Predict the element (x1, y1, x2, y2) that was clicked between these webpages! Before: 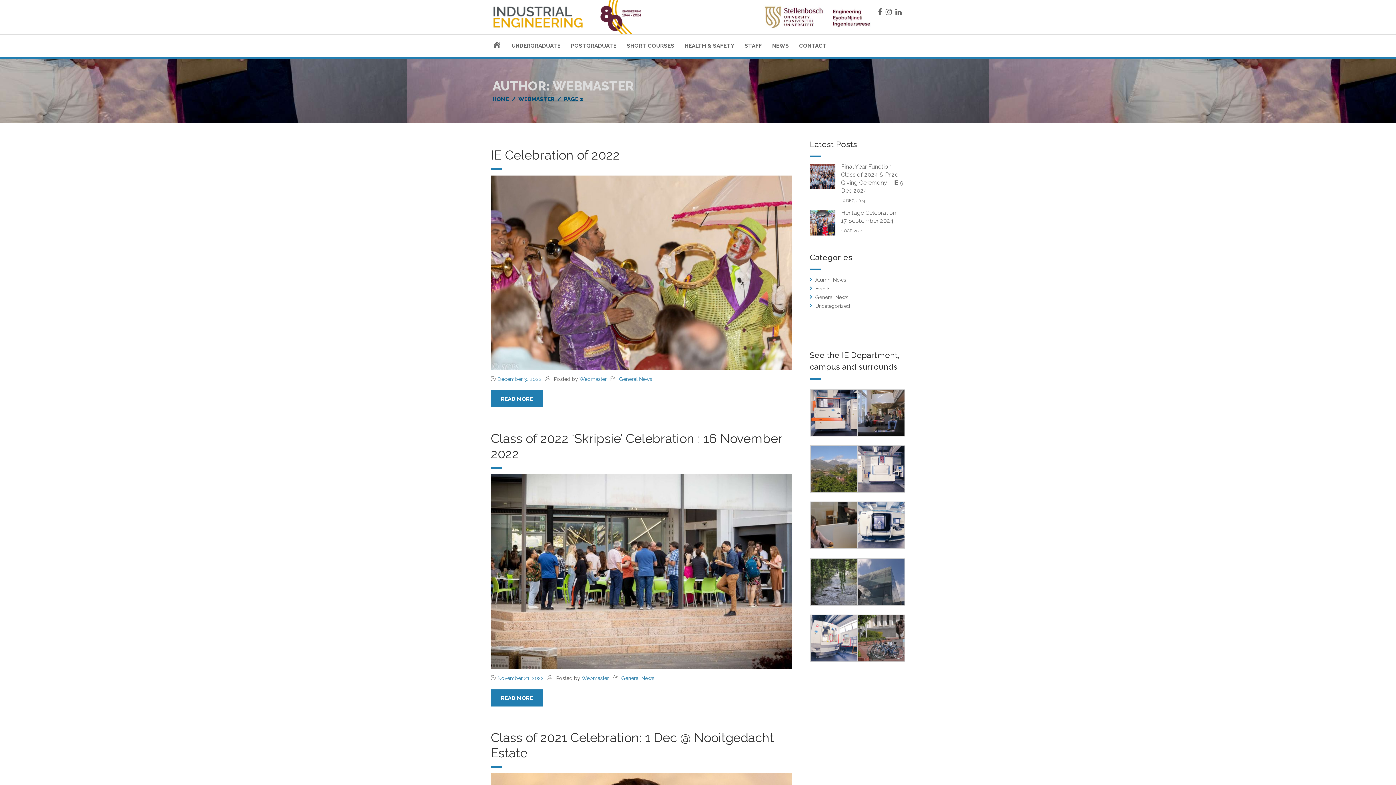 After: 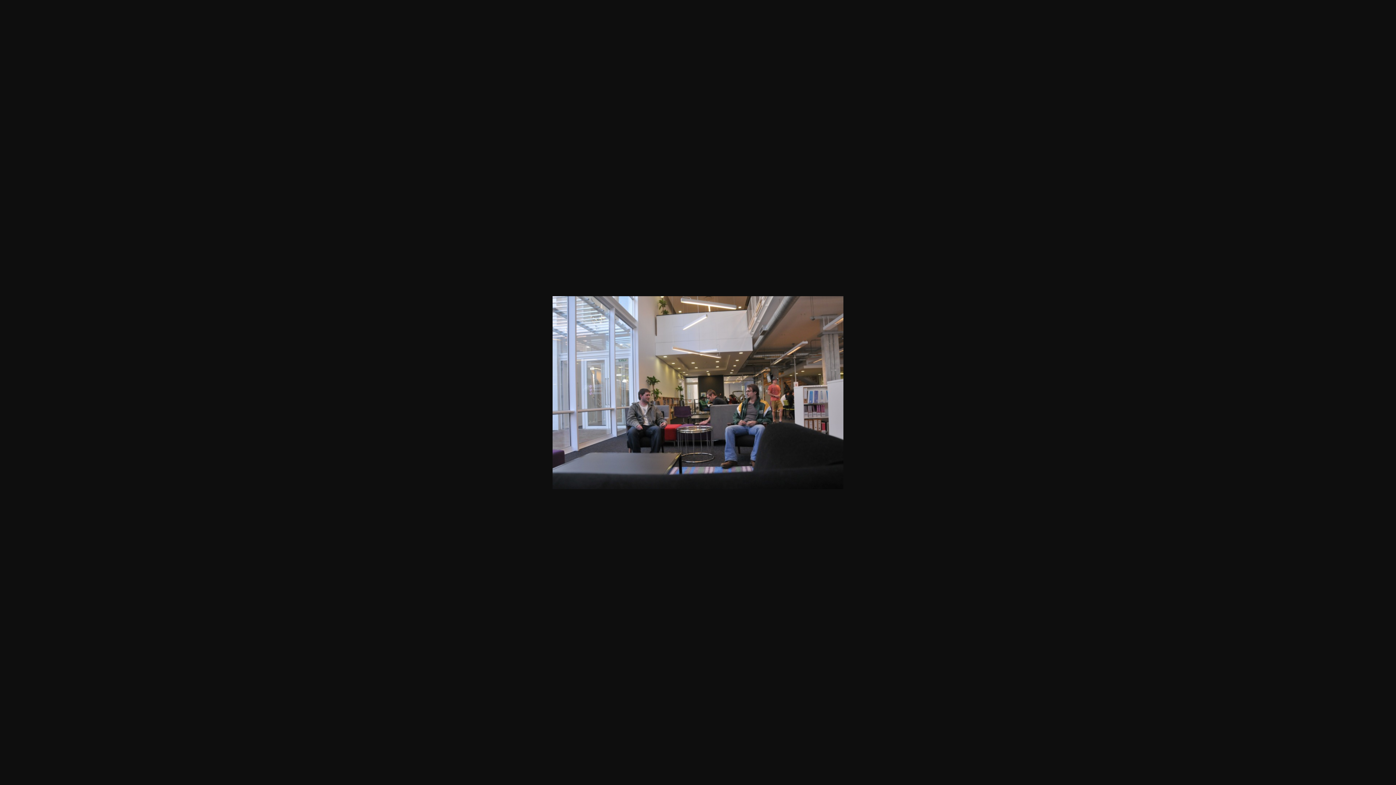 Action: bbox: (857, 409, 905, 415)